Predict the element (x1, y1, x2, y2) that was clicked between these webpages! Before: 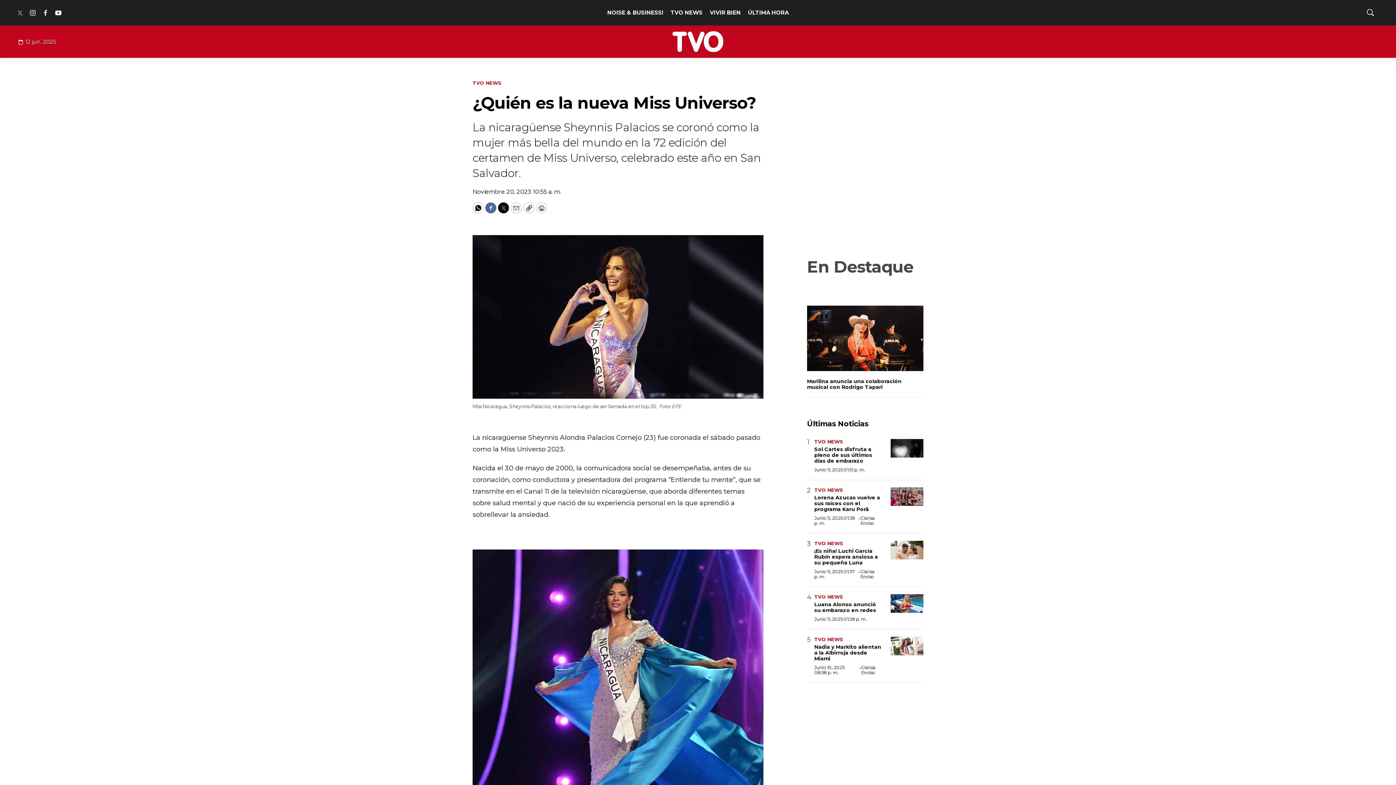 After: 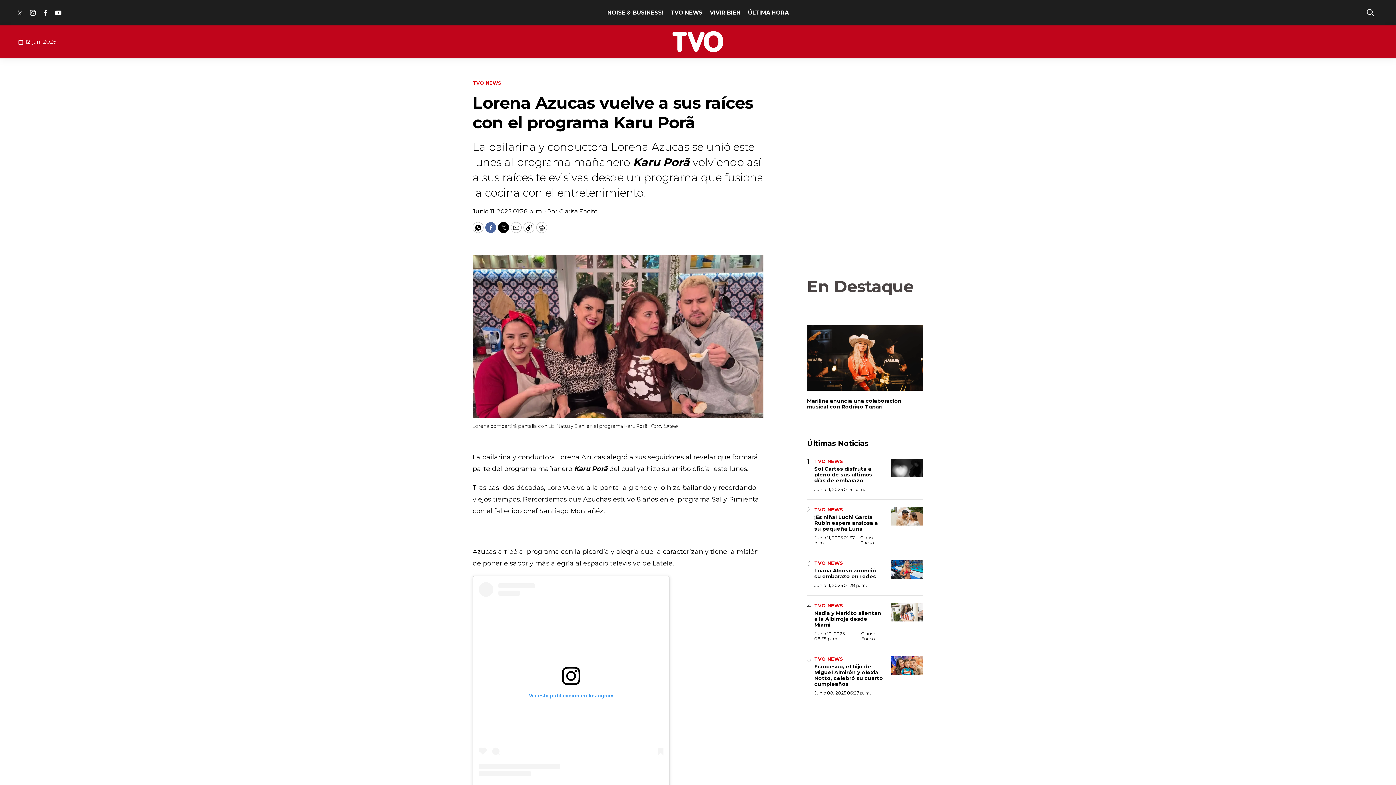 Action: label: Lorena Azucas vuelve a sus raíces con el programa Karu Porã bbox: (814, 494, 880, 512)